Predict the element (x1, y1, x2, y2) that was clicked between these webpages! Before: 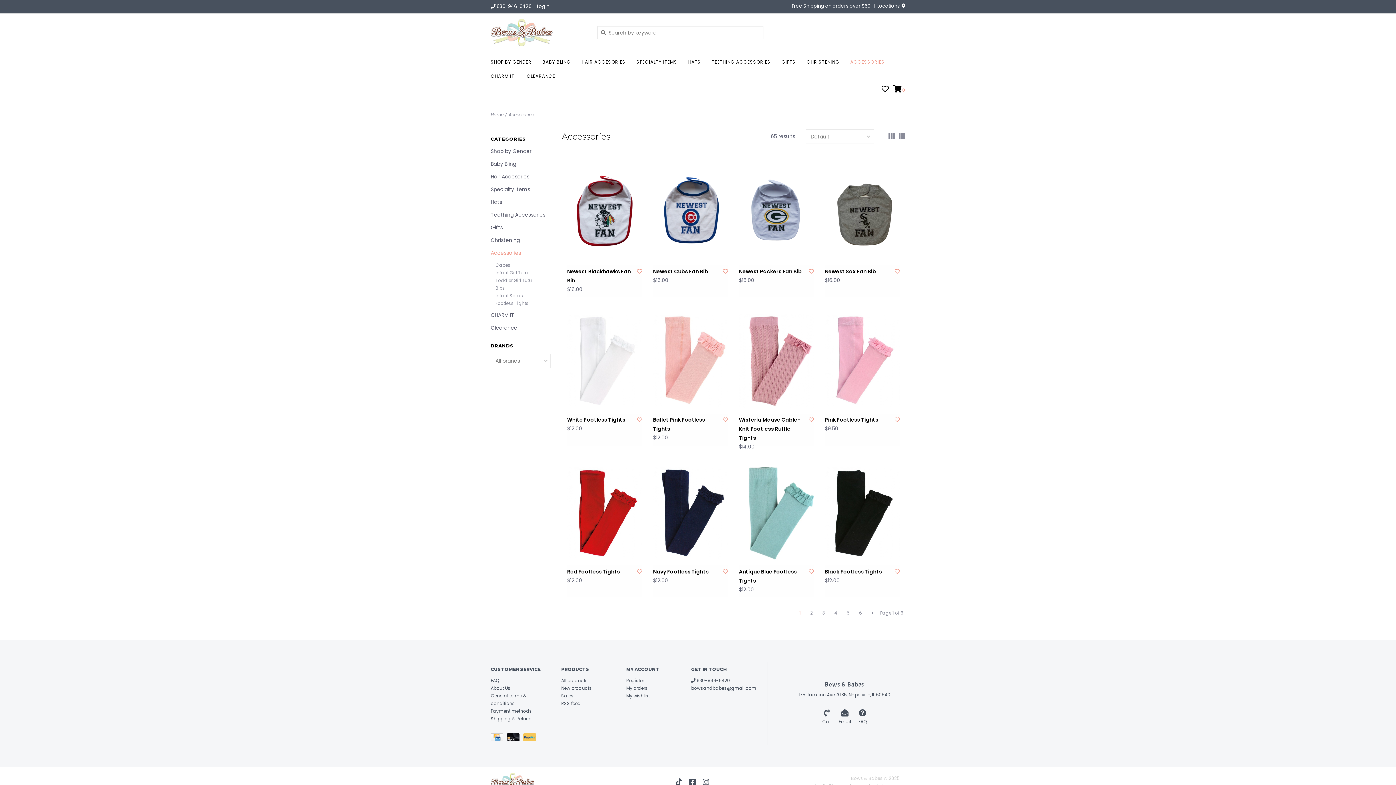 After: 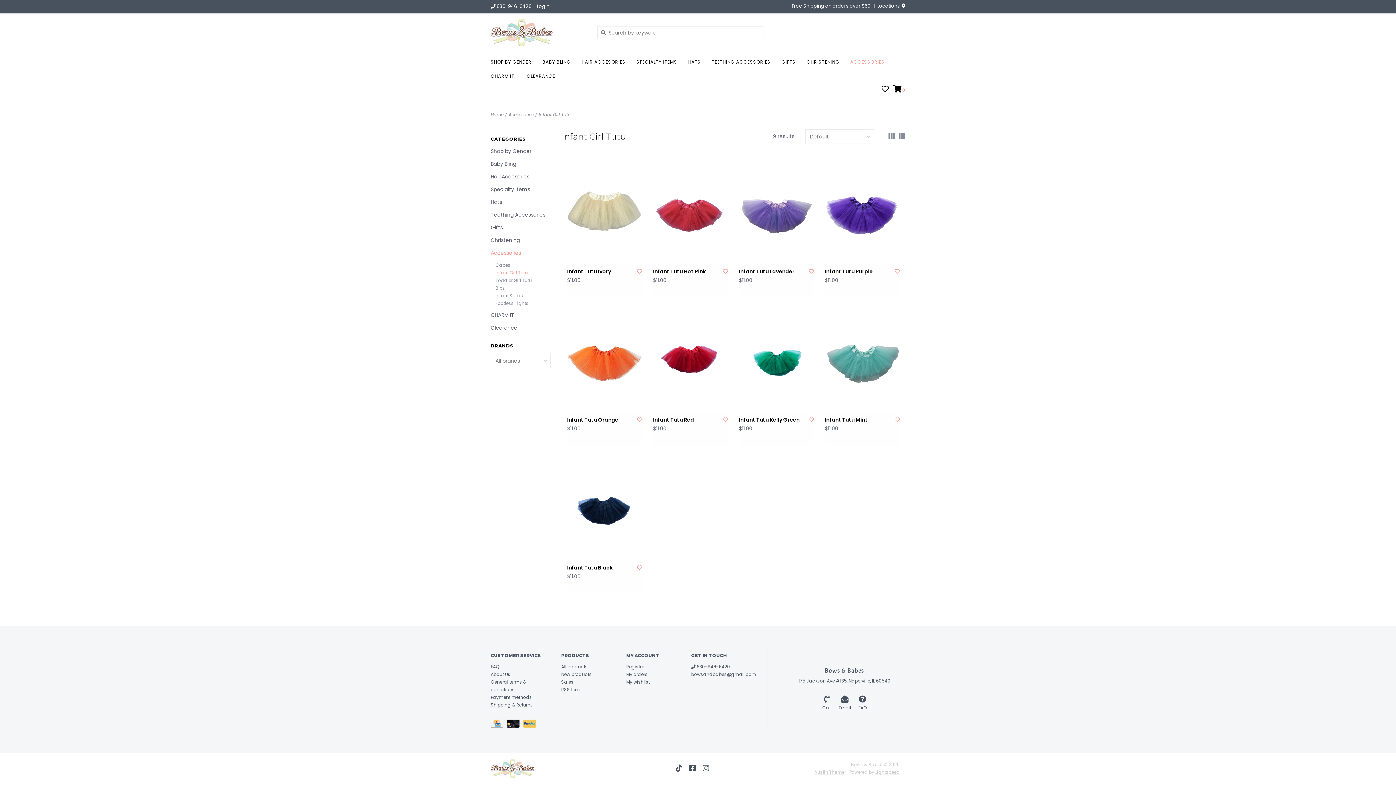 Action: bbox: (495, 269, 528, 276) label: Infant Girl Tutu